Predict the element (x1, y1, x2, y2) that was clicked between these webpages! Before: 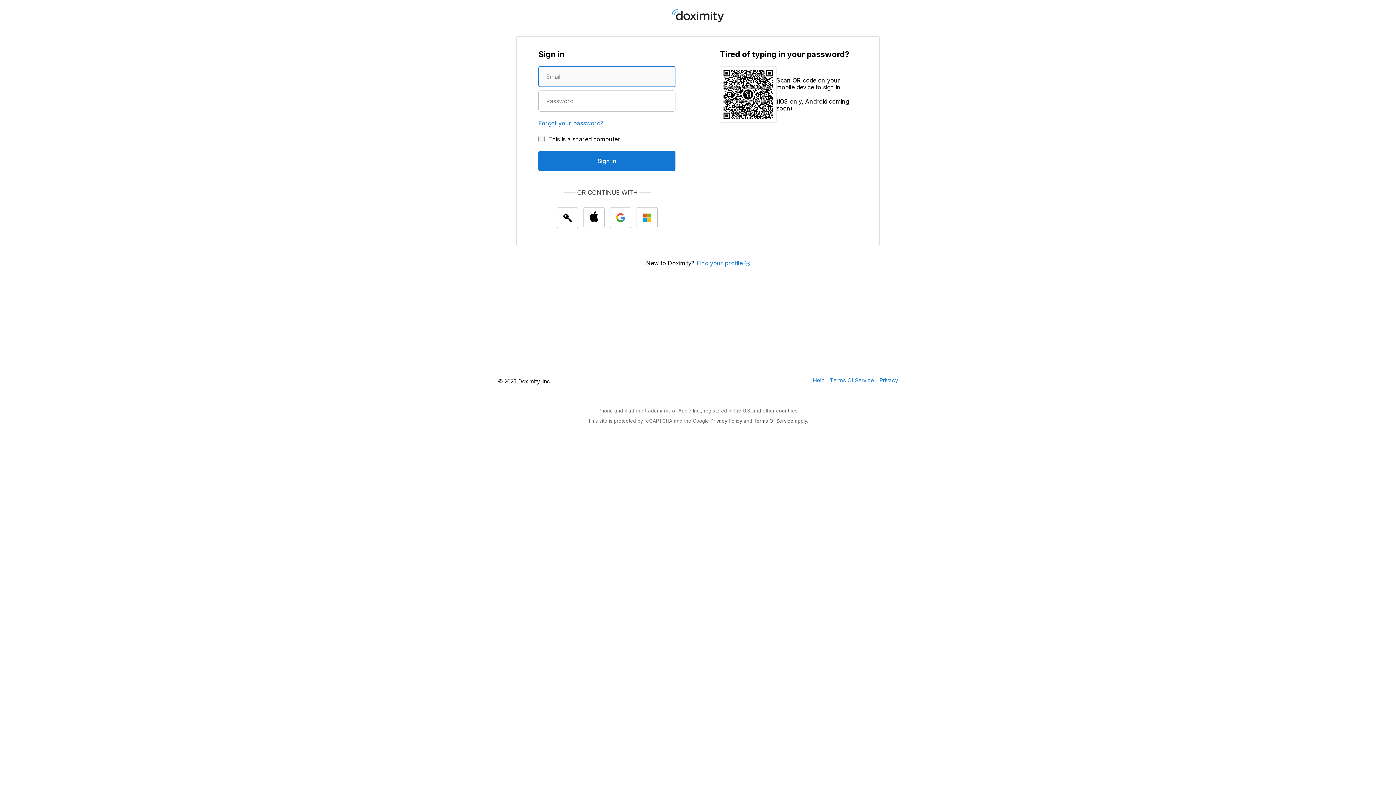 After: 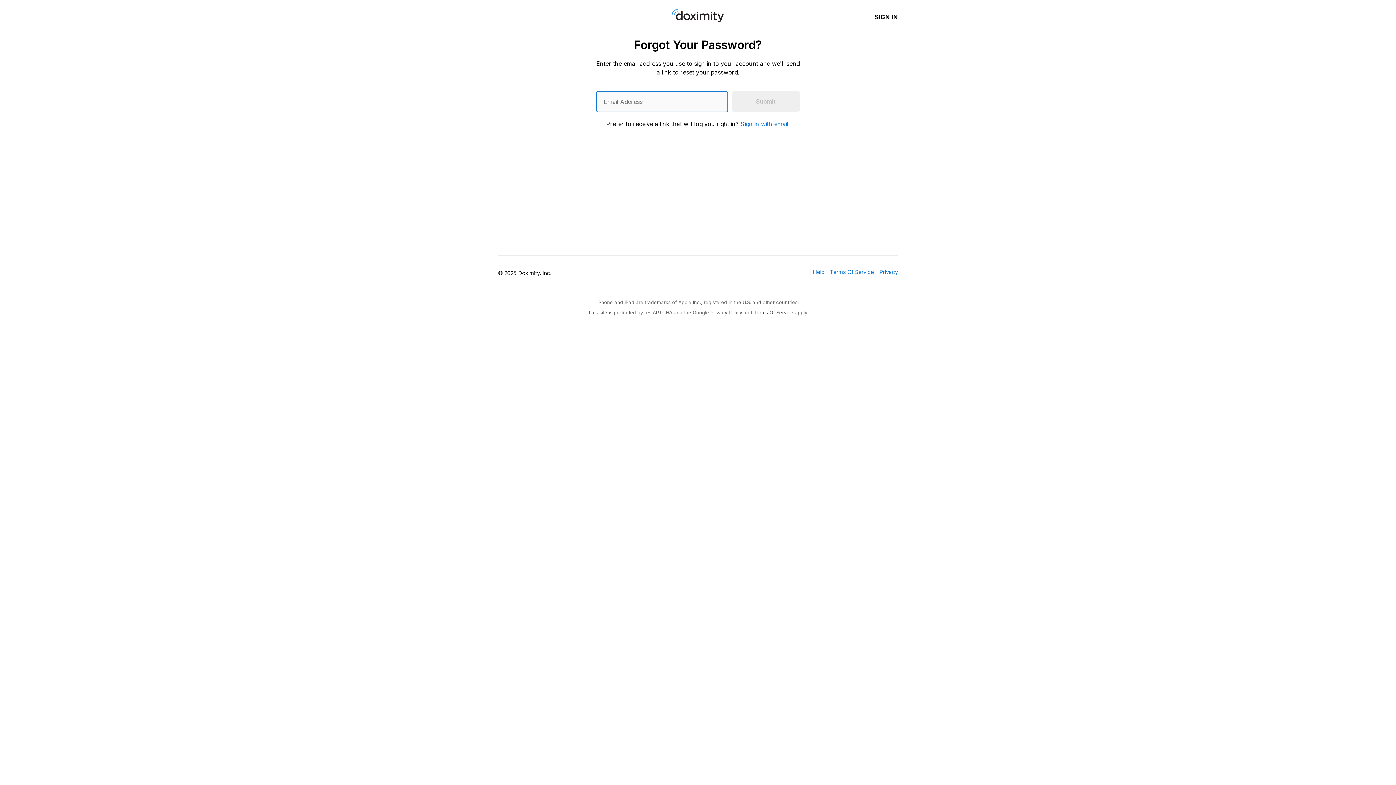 Action: label: Forgot your password? bbox: (538, 118, 603, 127)